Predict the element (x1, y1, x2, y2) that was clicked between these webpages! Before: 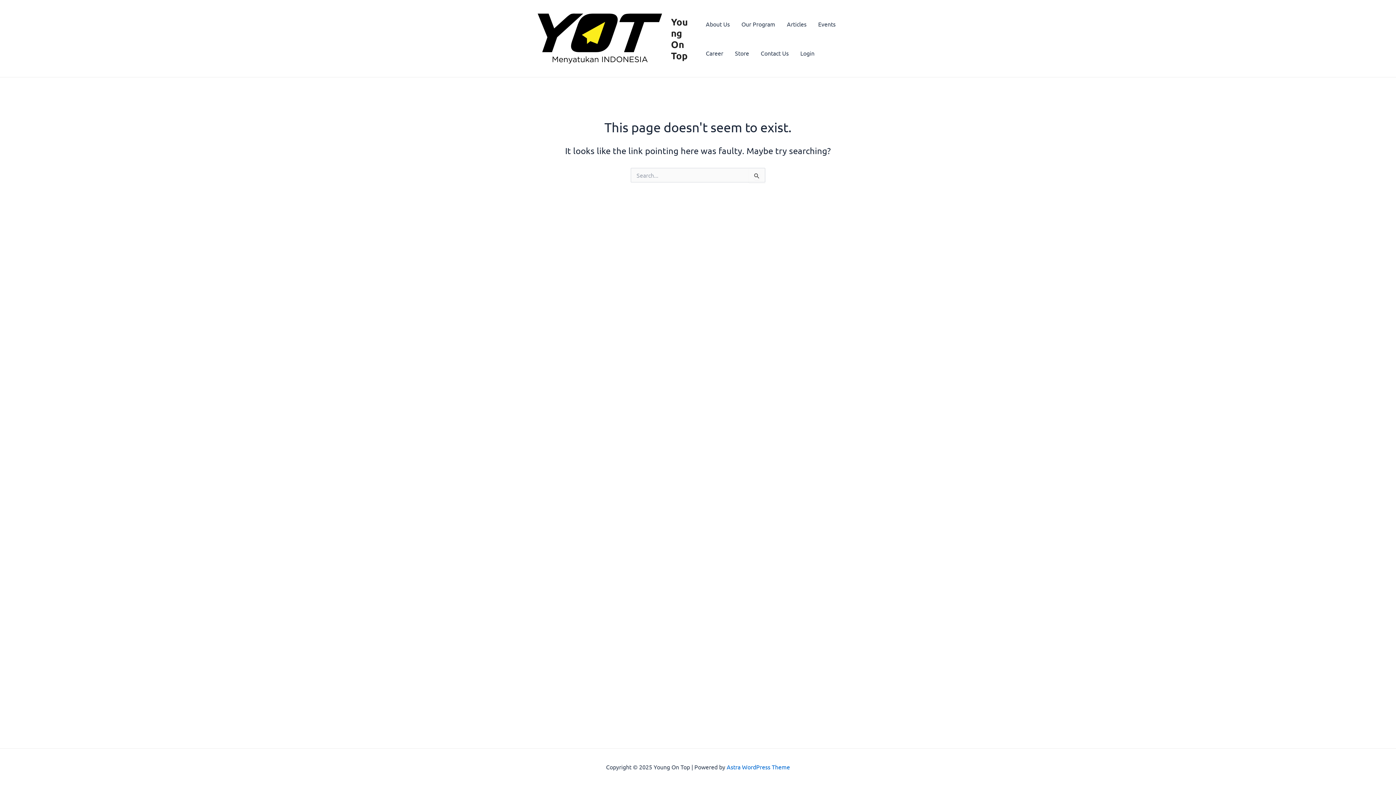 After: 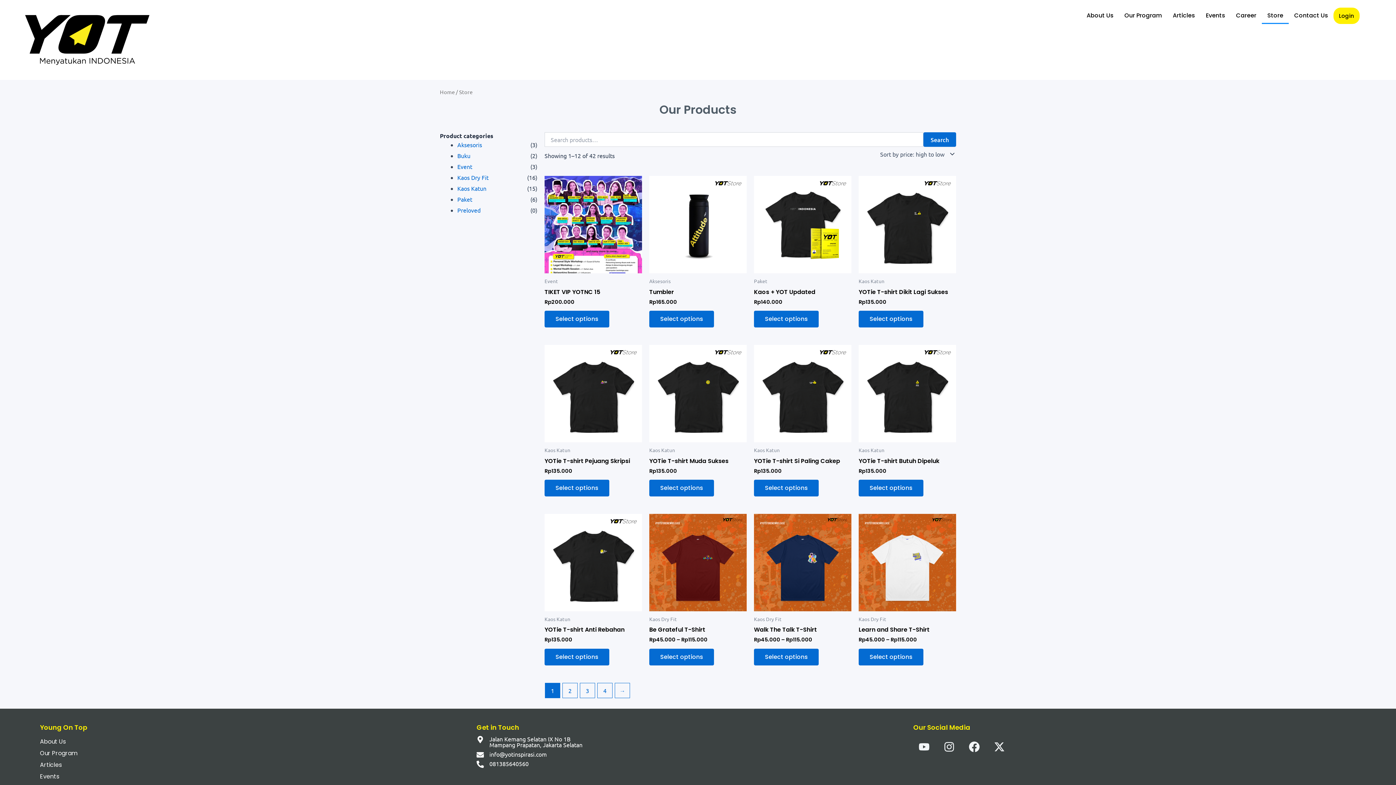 Action: bbox: (729, 38, 755, 67) label: Store